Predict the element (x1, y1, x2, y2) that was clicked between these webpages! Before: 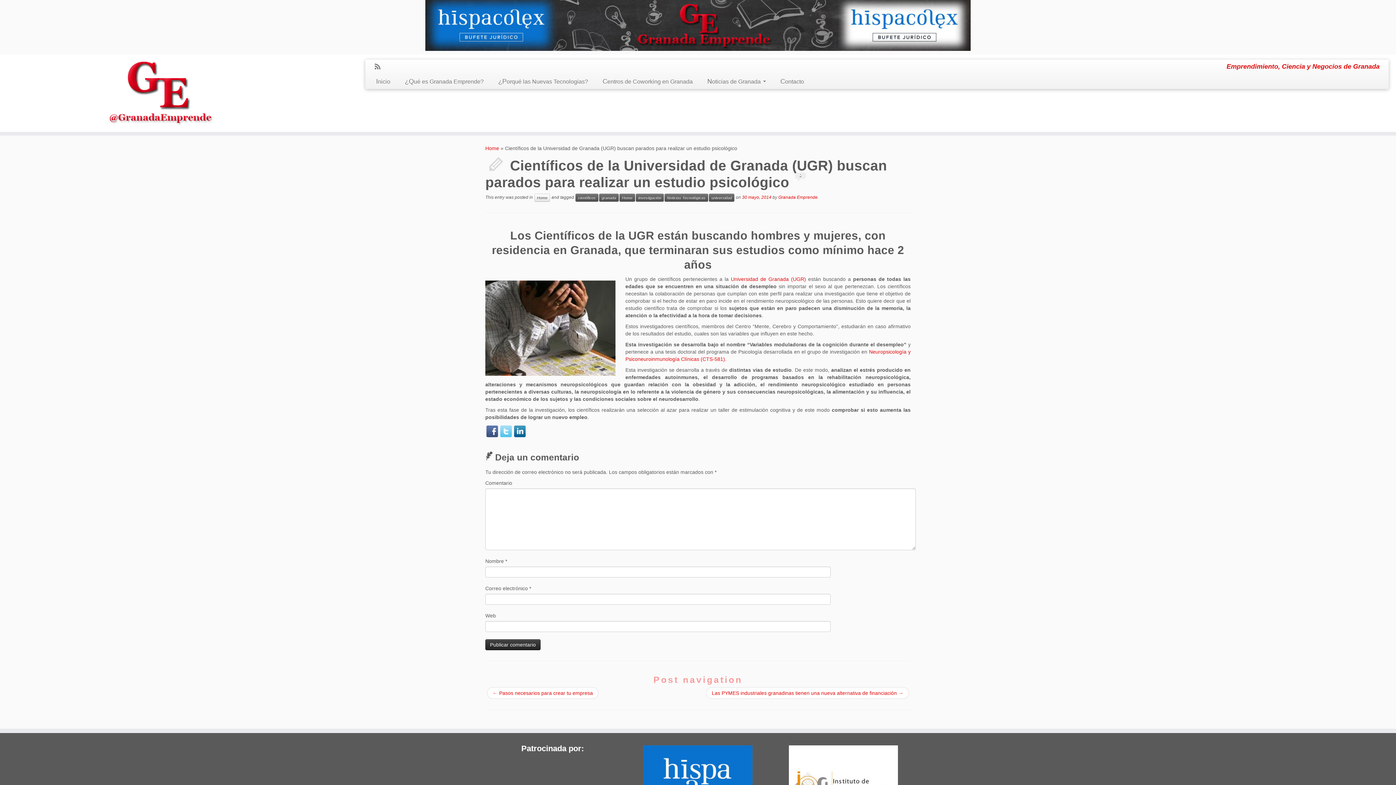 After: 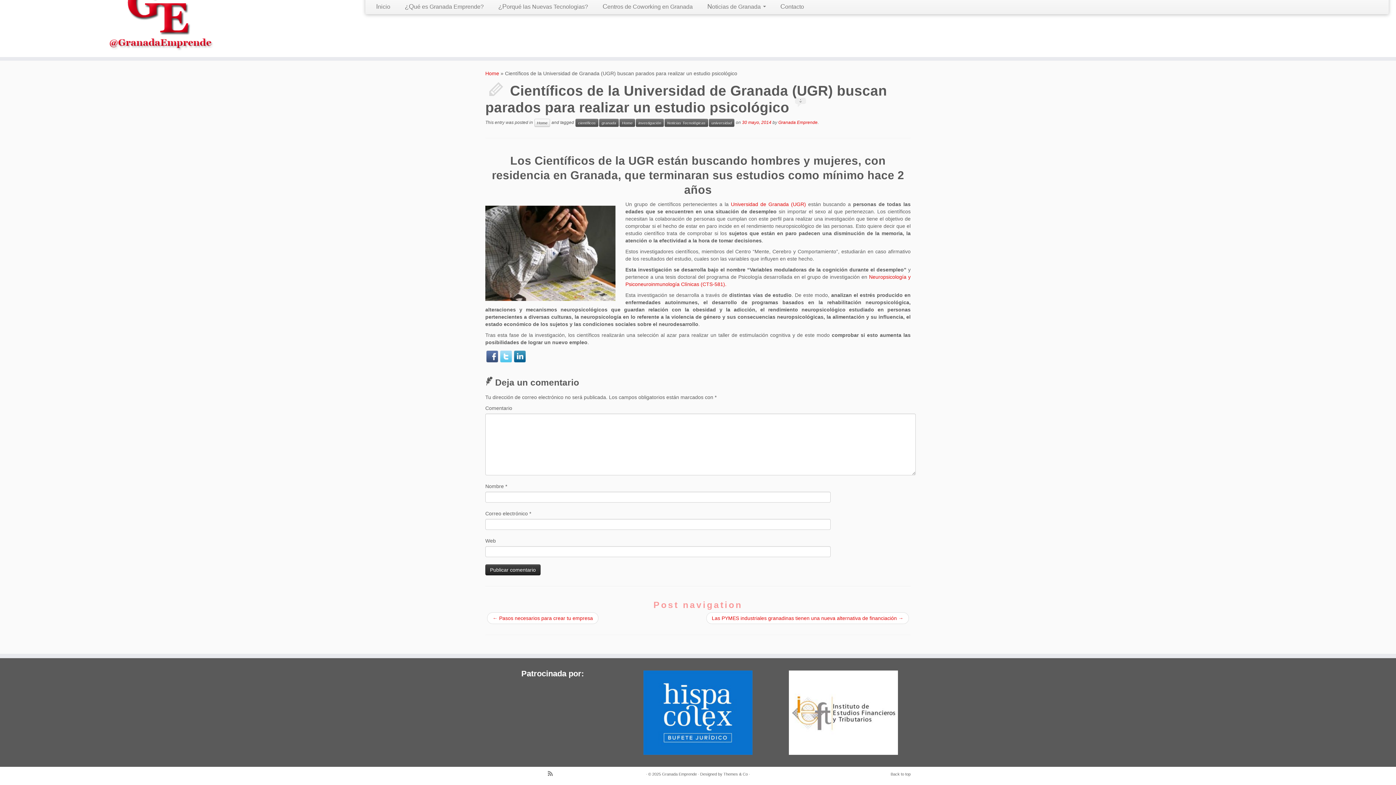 Action: label: 0 bbox: (793, 170, 818, 186)